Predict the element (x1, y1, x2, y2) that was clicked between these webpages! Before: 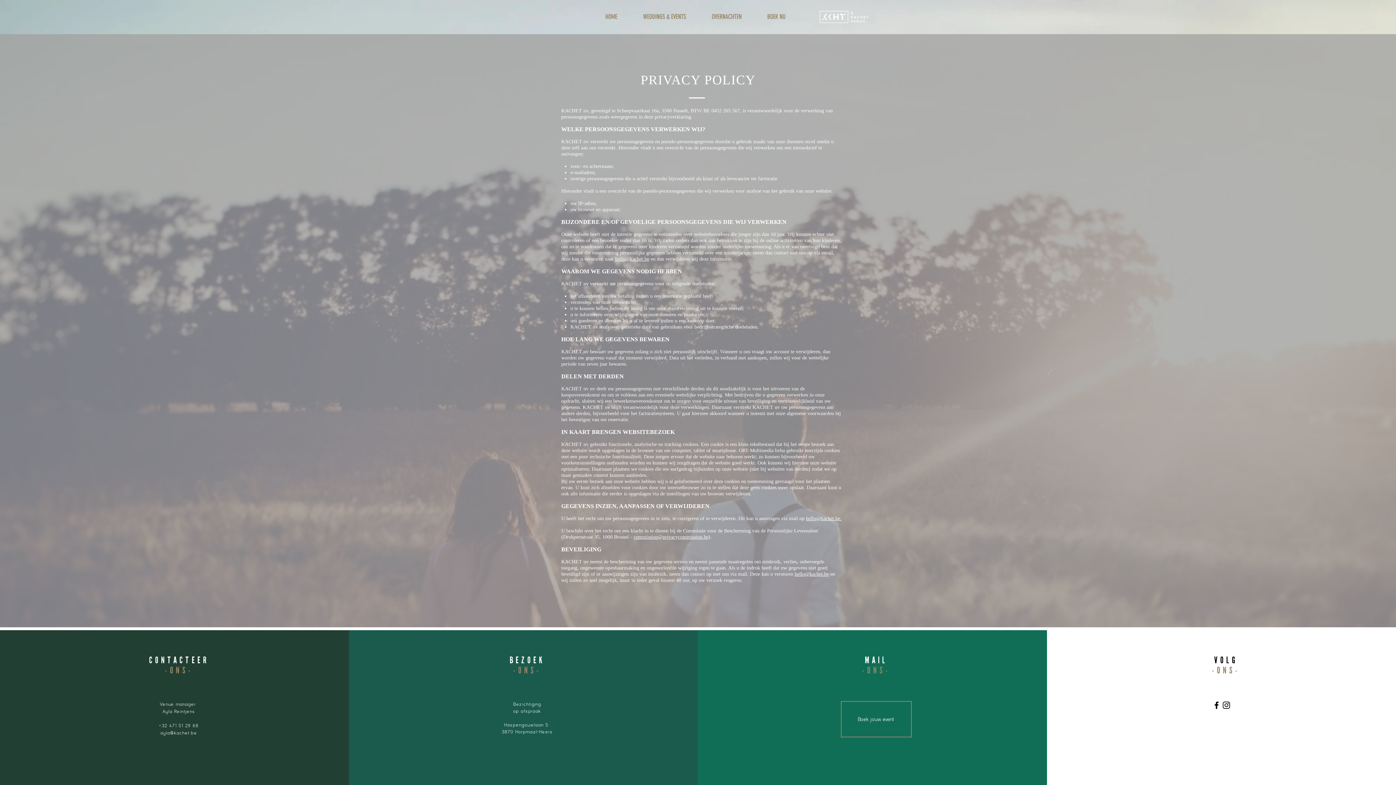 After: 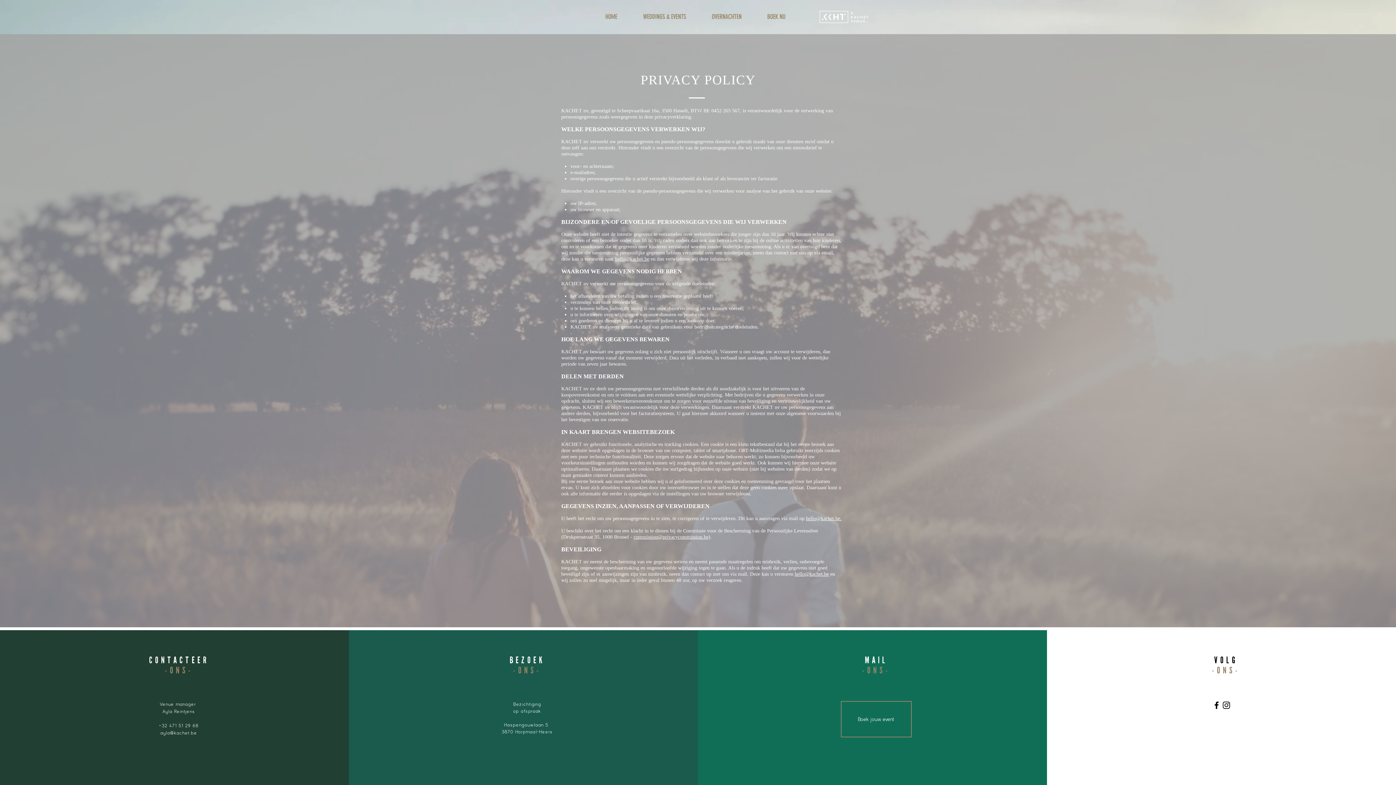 Action: bbox: (1221, 700, 1231, 710) label: Instagram Goed van Gothem